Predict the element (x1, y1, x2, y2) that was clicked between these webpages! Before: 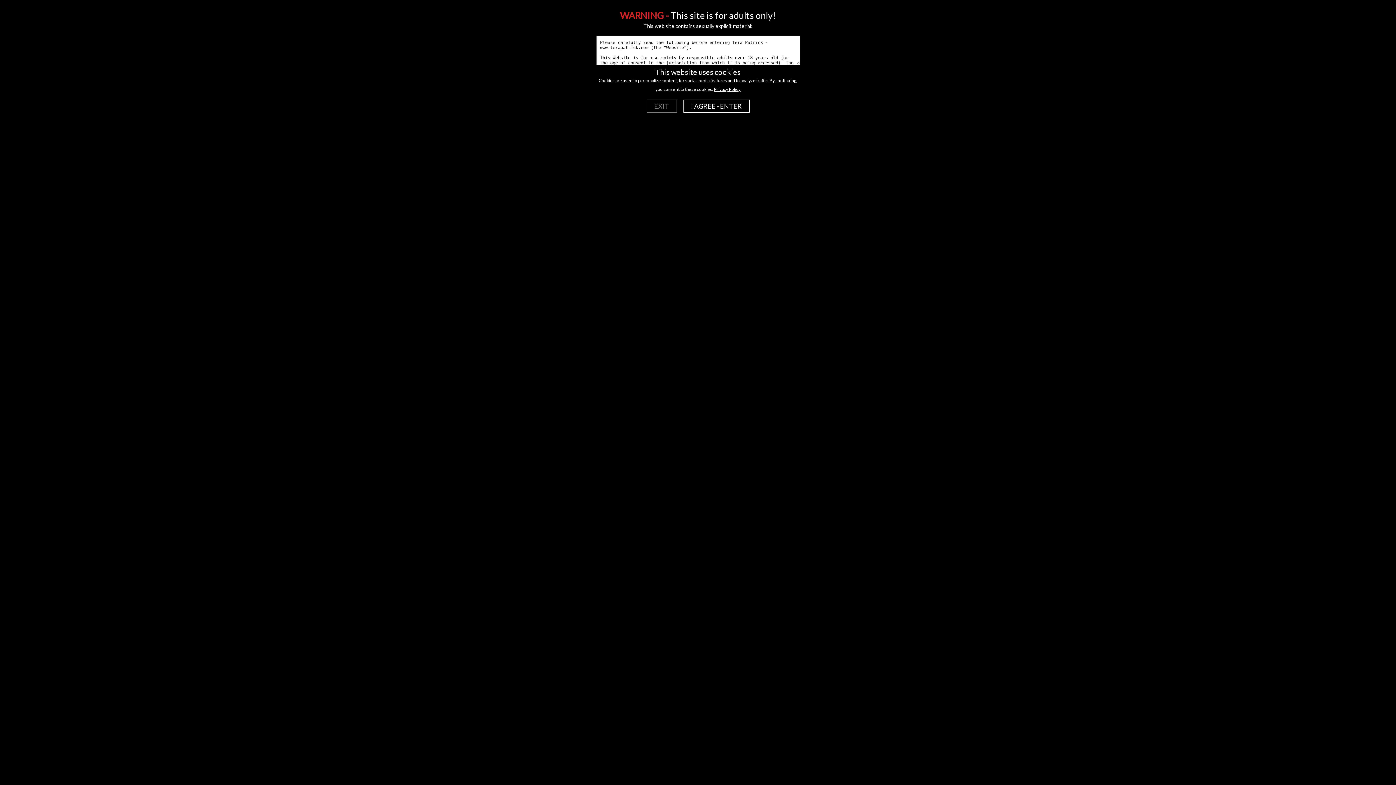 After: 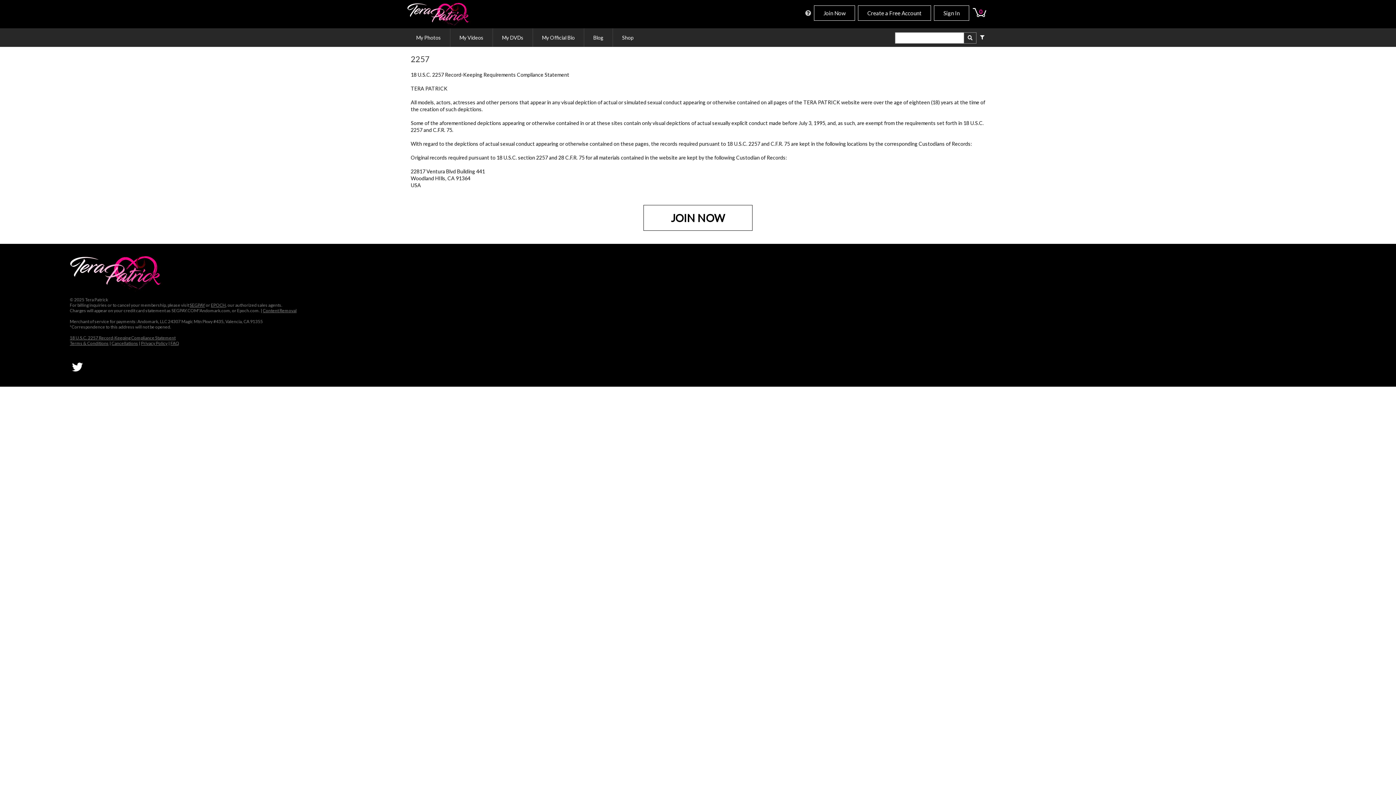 Action: bbox: (683, 99, 749, 112) label: I AGREE - ENTER